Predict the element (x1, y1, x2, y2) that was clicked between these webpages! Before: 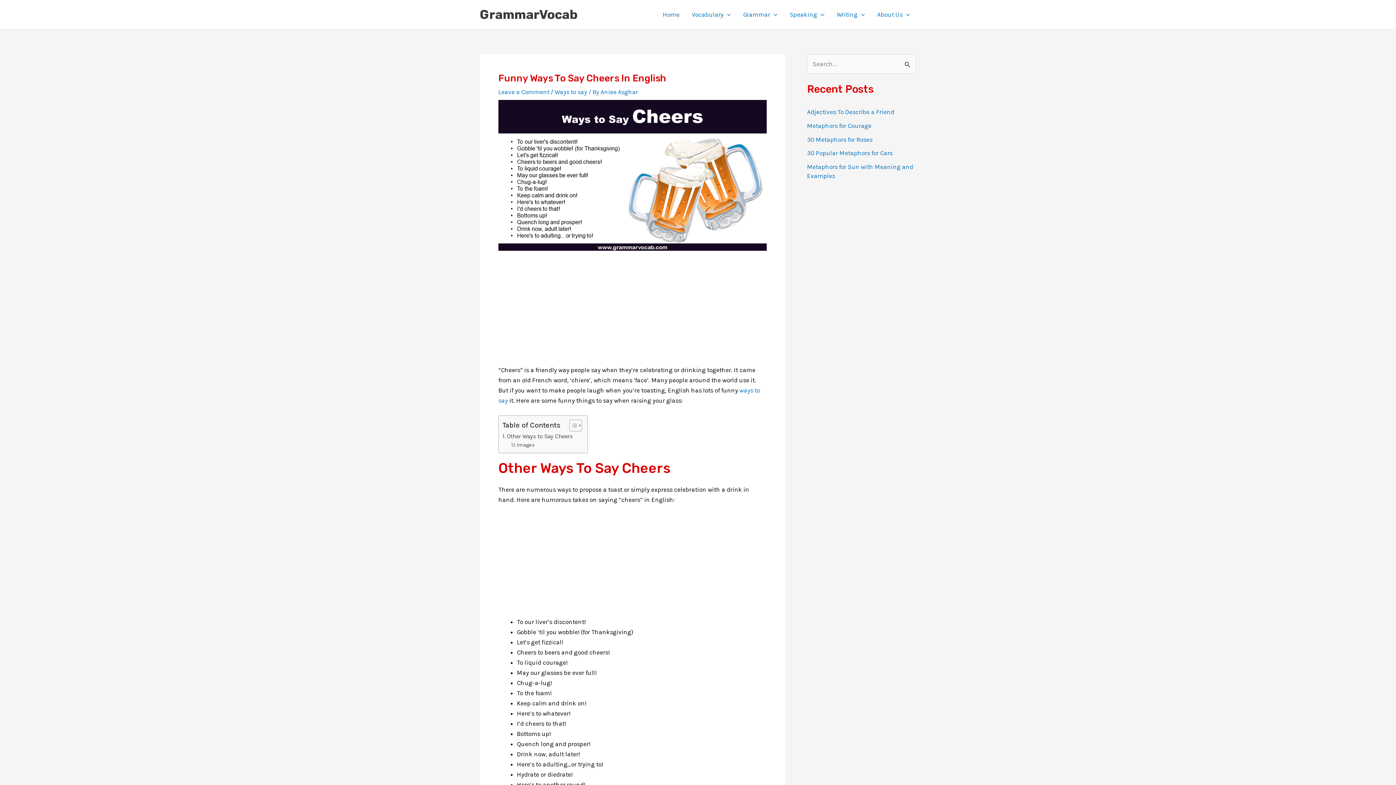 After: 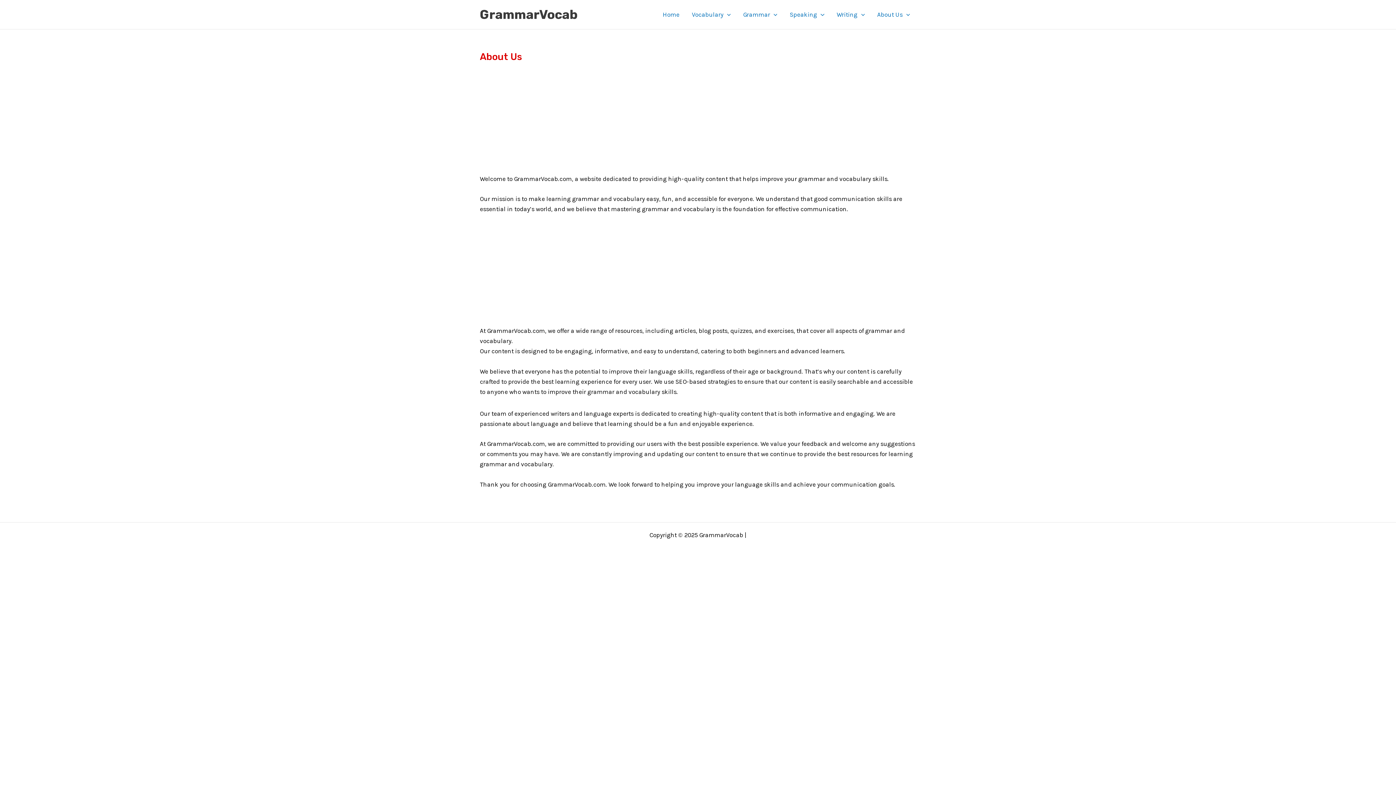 Action: bbox: (871, 0, 916, 29) label: About Us